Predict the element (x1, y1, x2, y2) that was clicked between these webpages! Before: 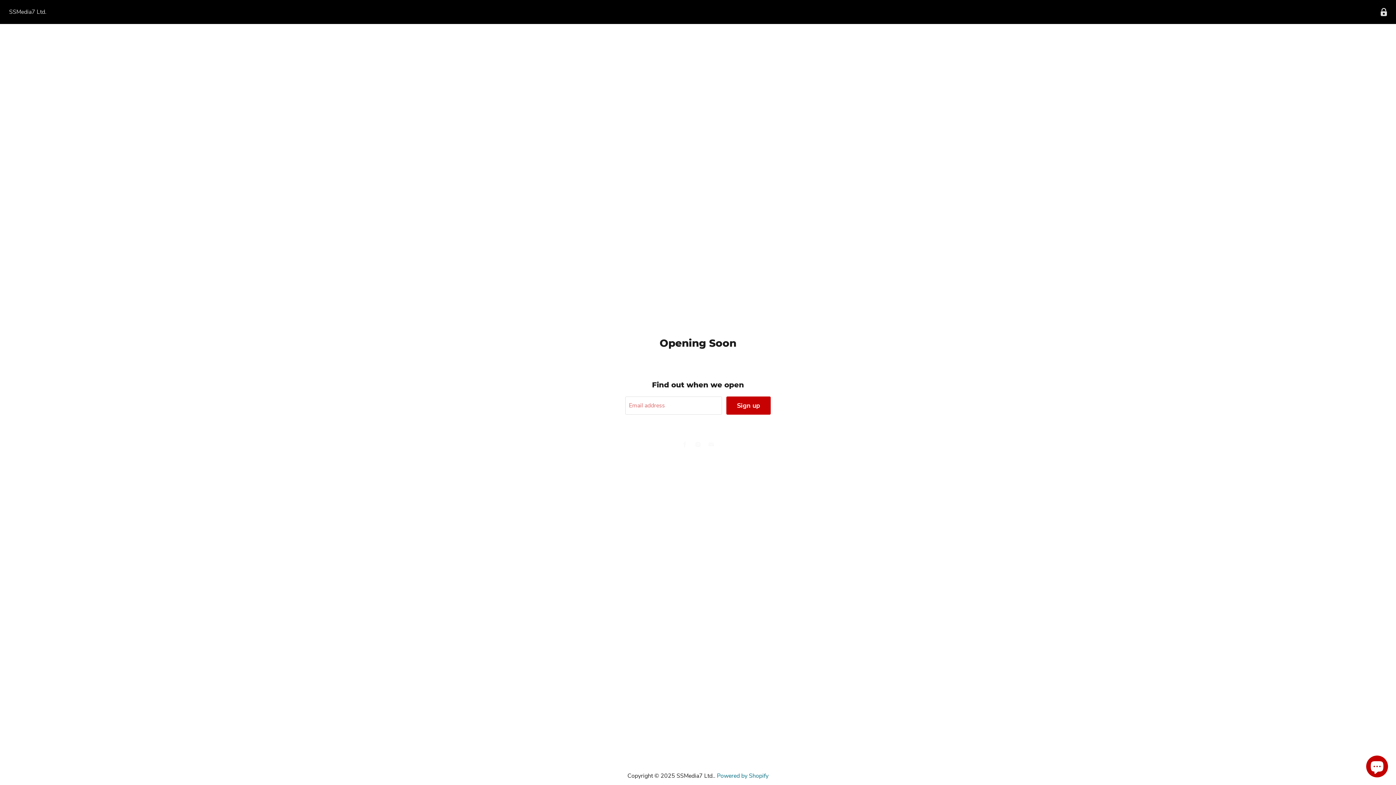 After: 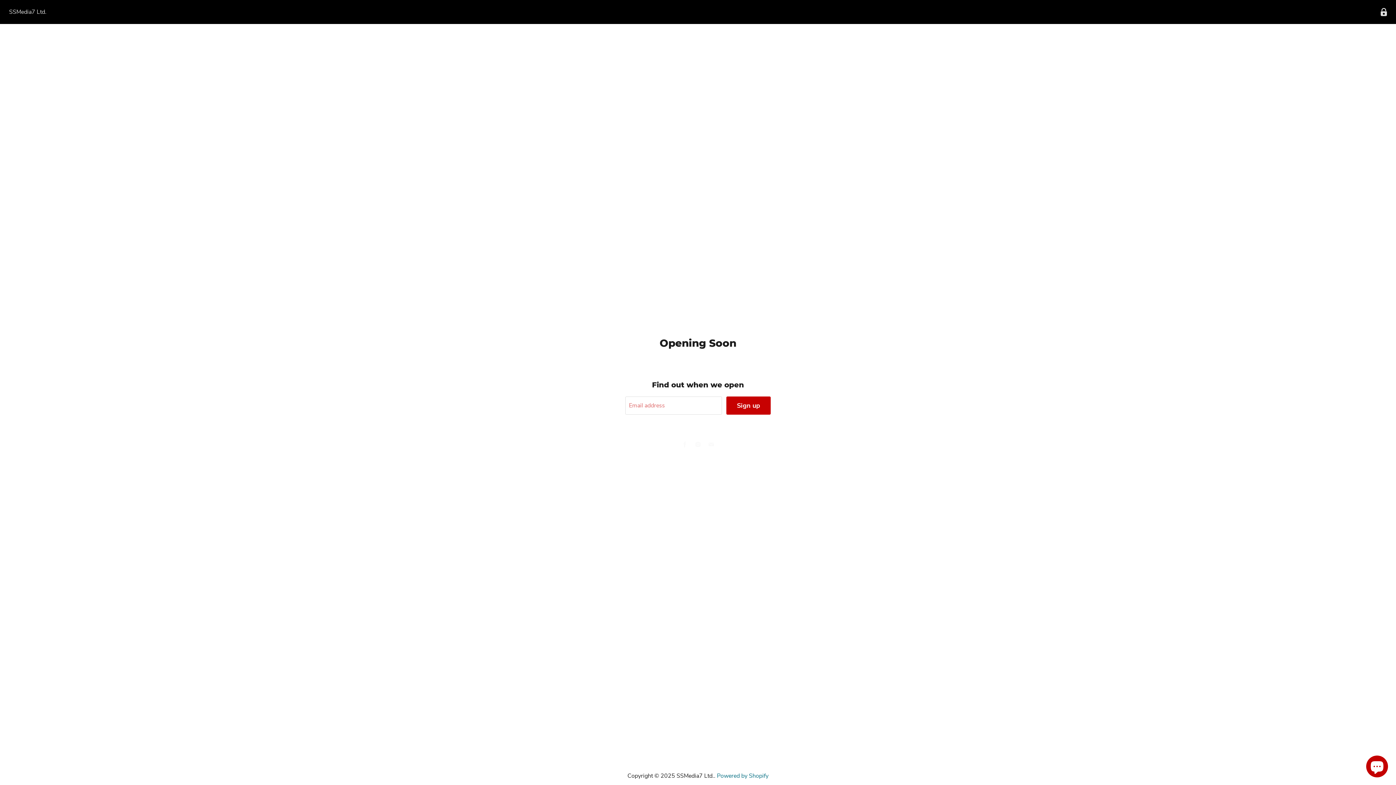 Action: label: Find us on Facebook bbox: (680, 439, 690, 449)